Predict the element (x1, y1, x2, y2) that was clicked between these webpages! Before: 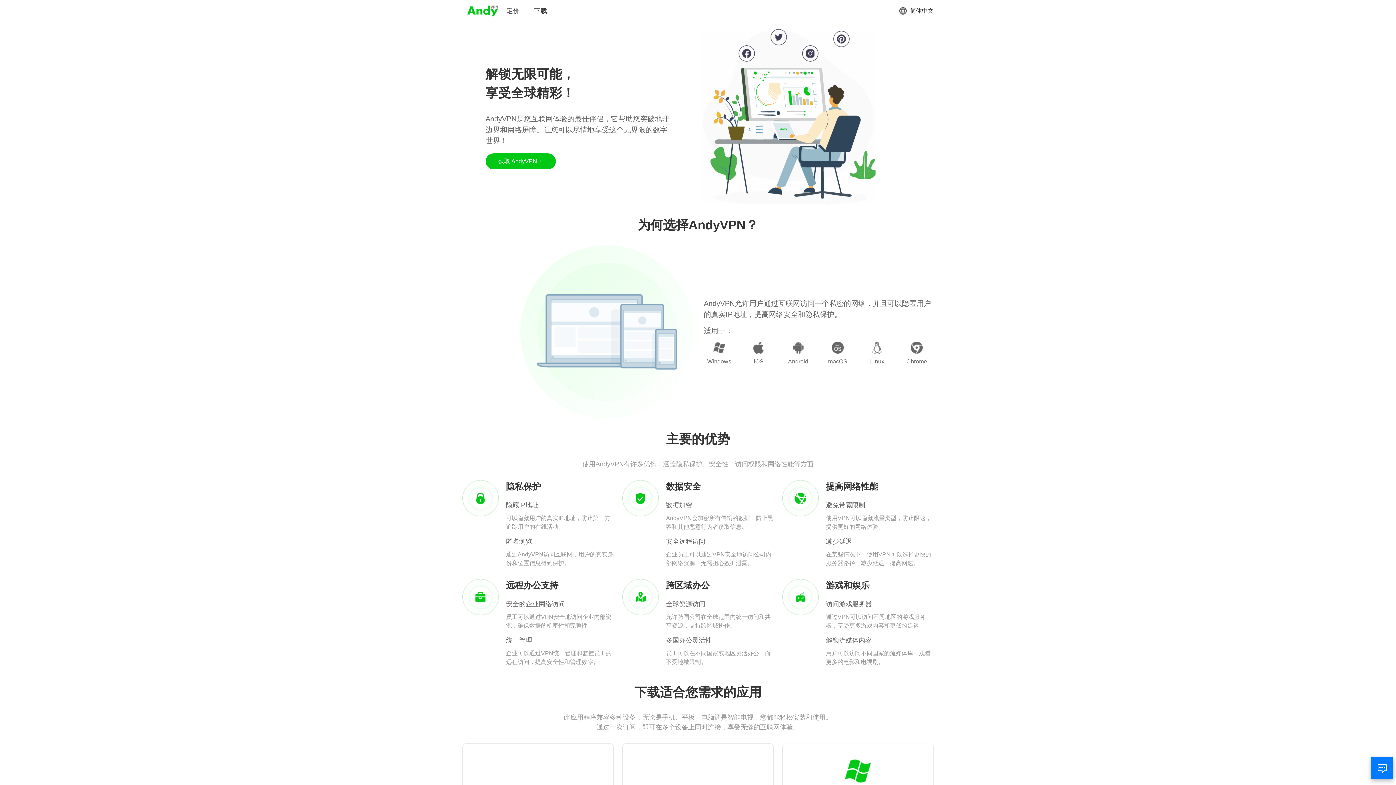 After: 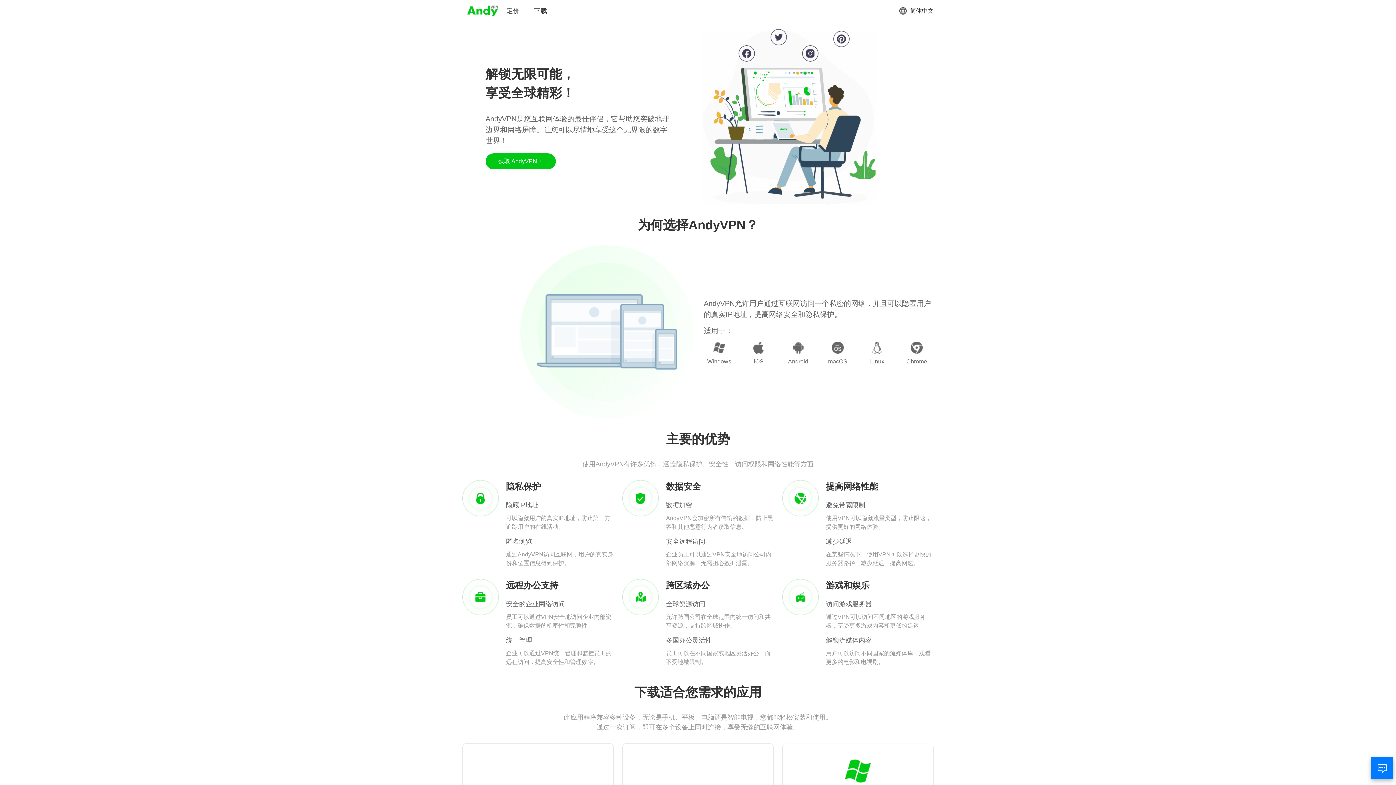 Action: bbox: (466, 3, 499, 18)